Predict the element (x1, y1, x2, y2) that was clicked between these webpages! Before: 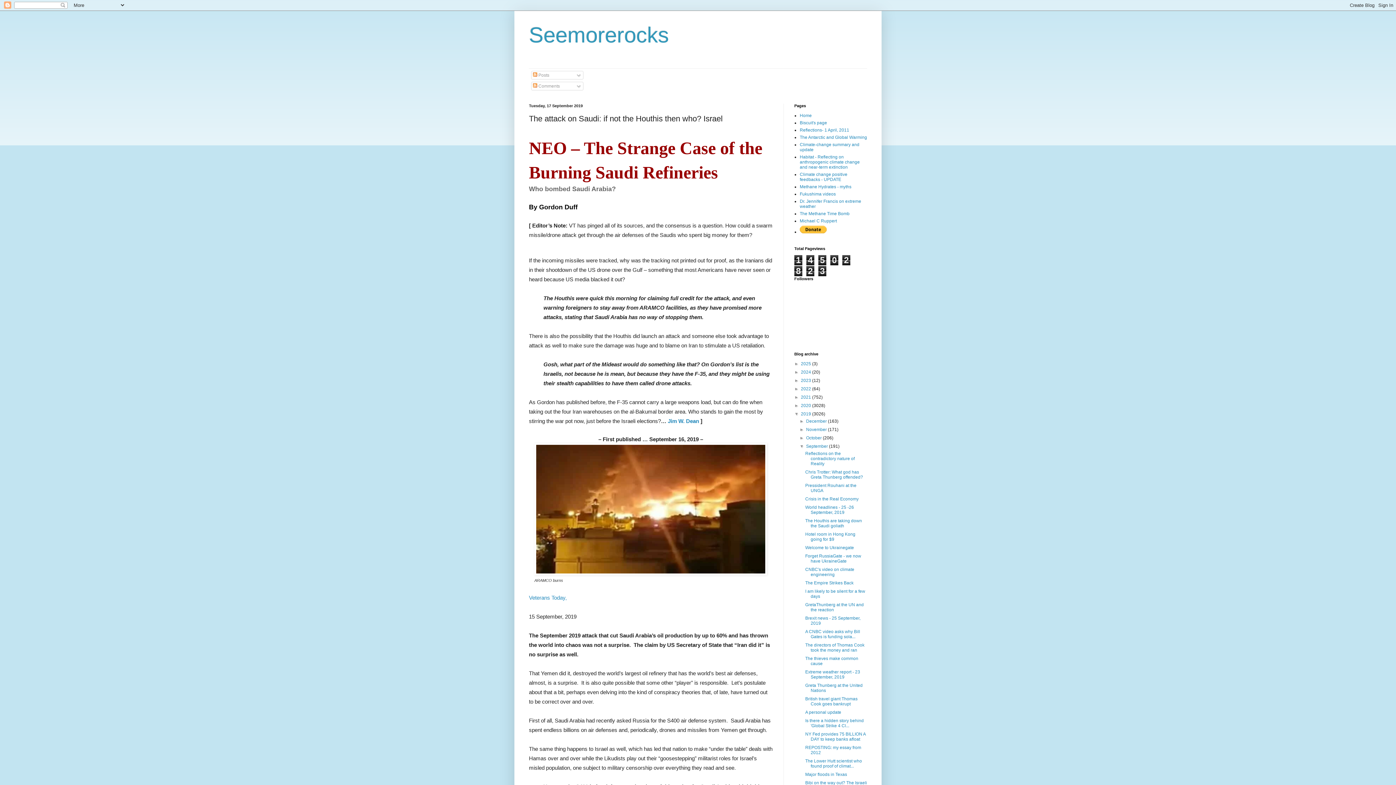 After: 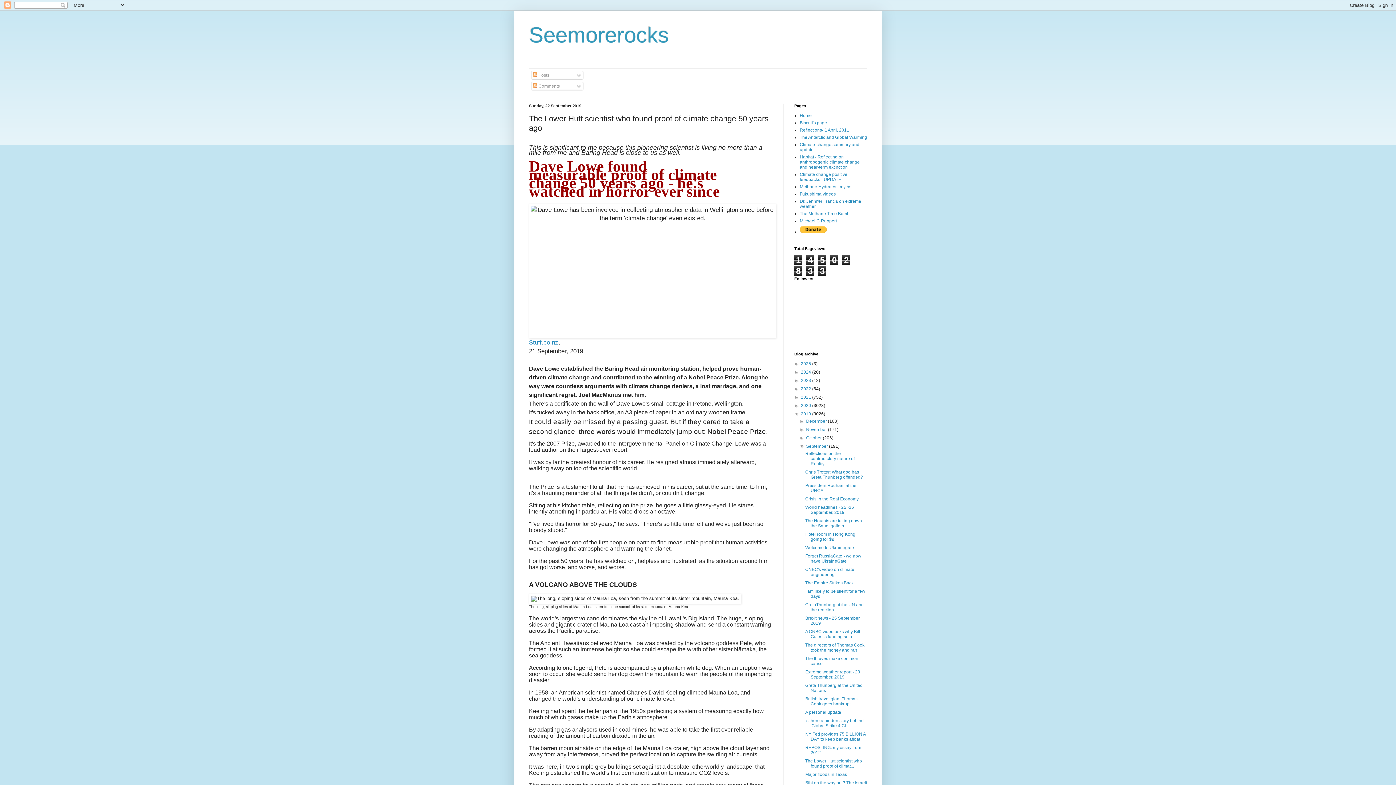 Action: label: The Lower Hutt scientist who found proof of climat... bbox: (805, 758, 862, 769)